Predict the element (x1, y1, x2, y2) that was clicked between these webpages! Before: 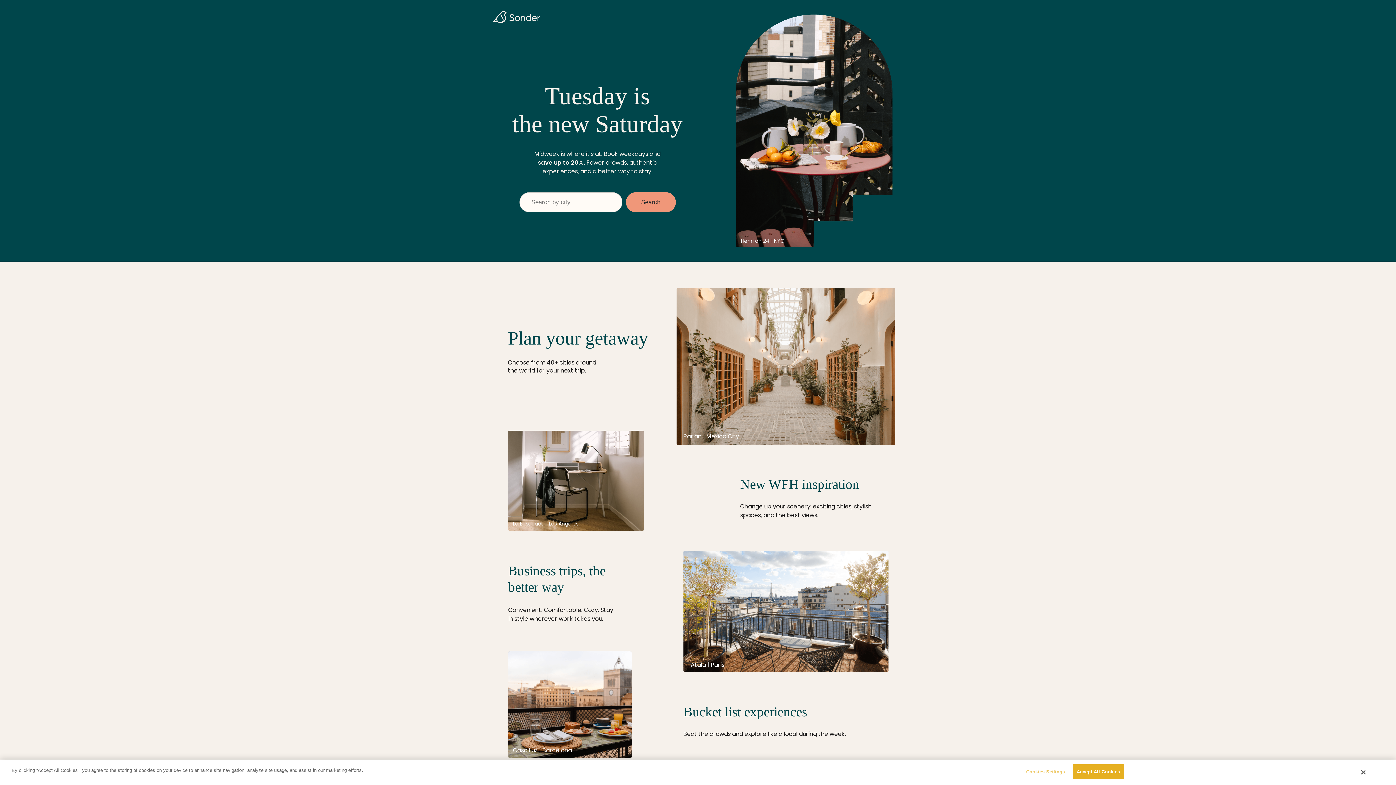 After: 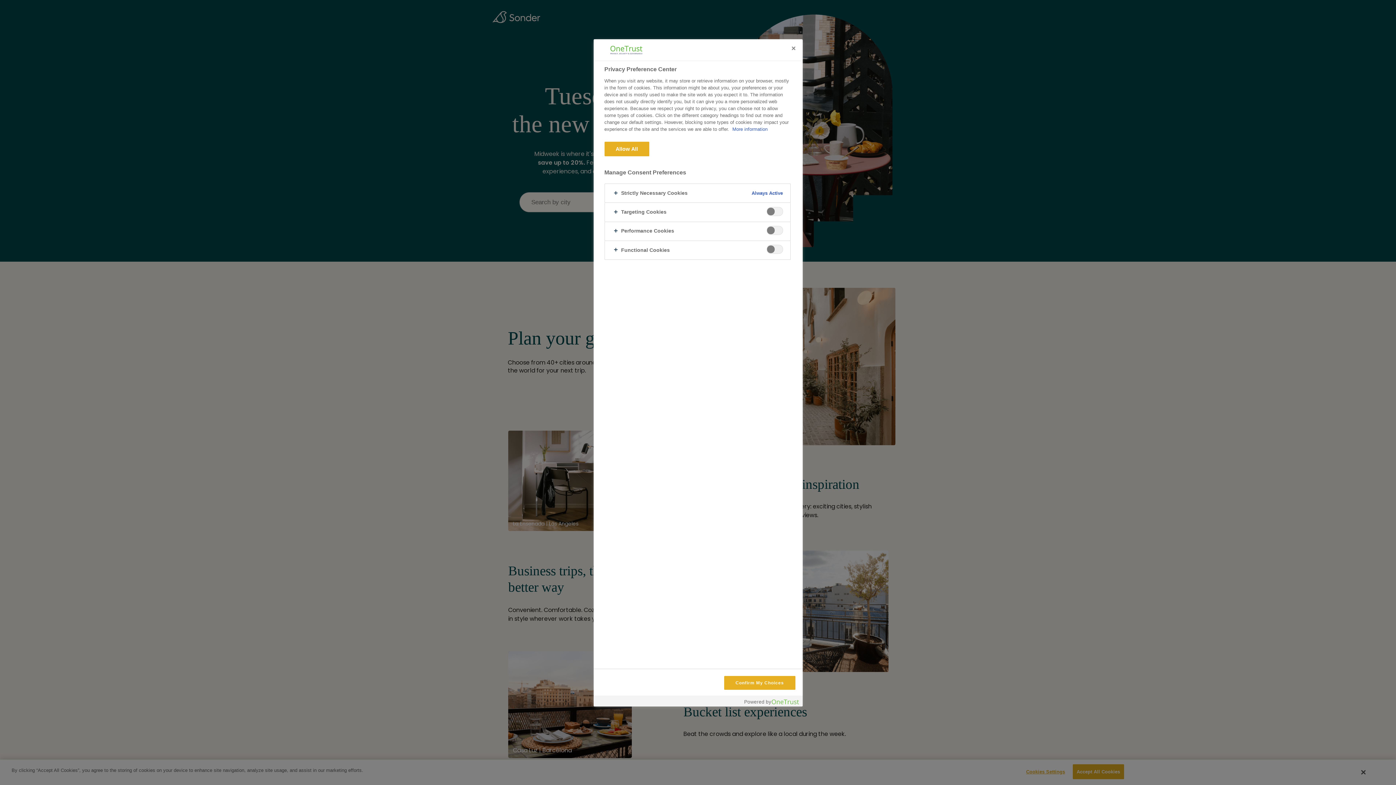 Action: label: Cookies Settings bbox: (1021, 765, 1066, 779)